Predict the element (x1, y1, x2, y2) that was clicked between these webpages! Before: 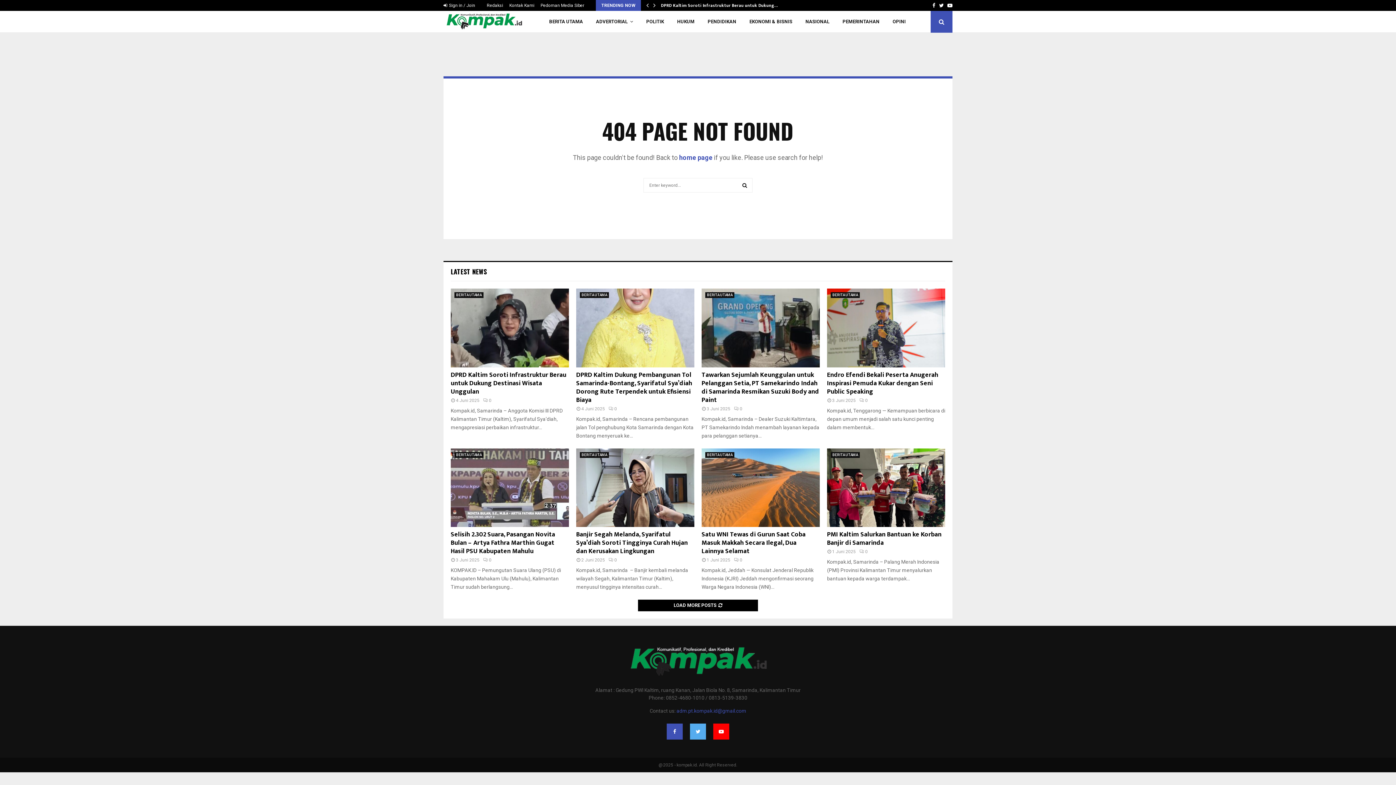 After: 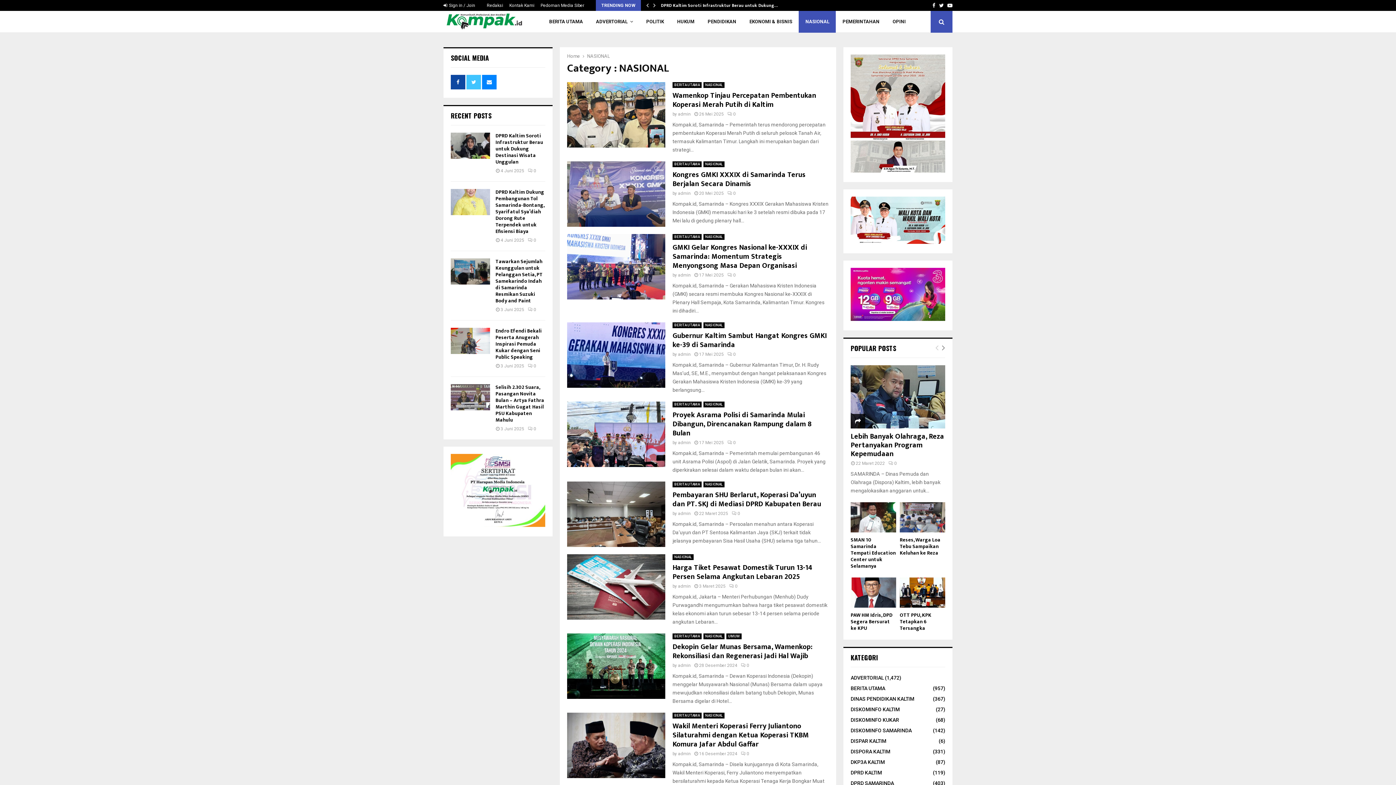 Action: label: NASIONAL bbox: (799, 10, 836, 32)